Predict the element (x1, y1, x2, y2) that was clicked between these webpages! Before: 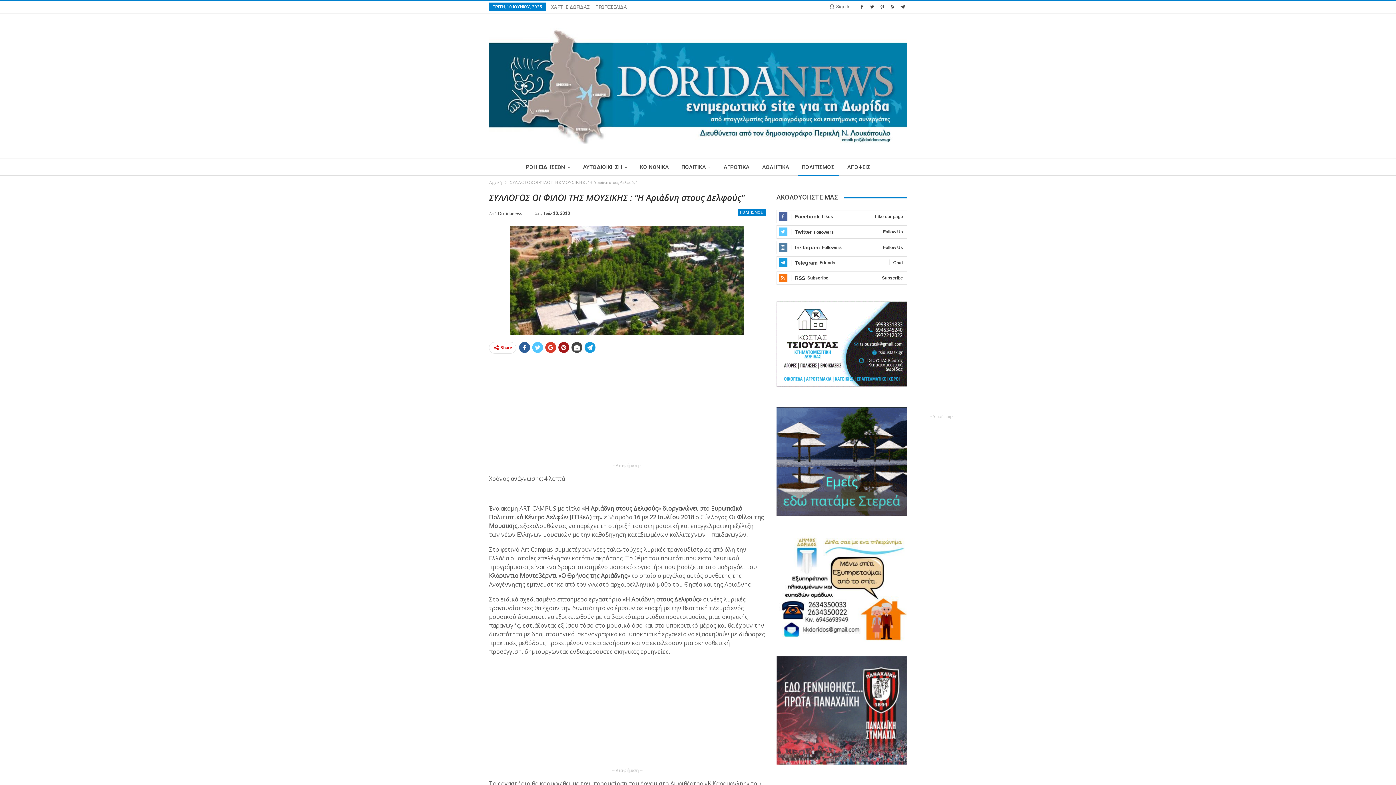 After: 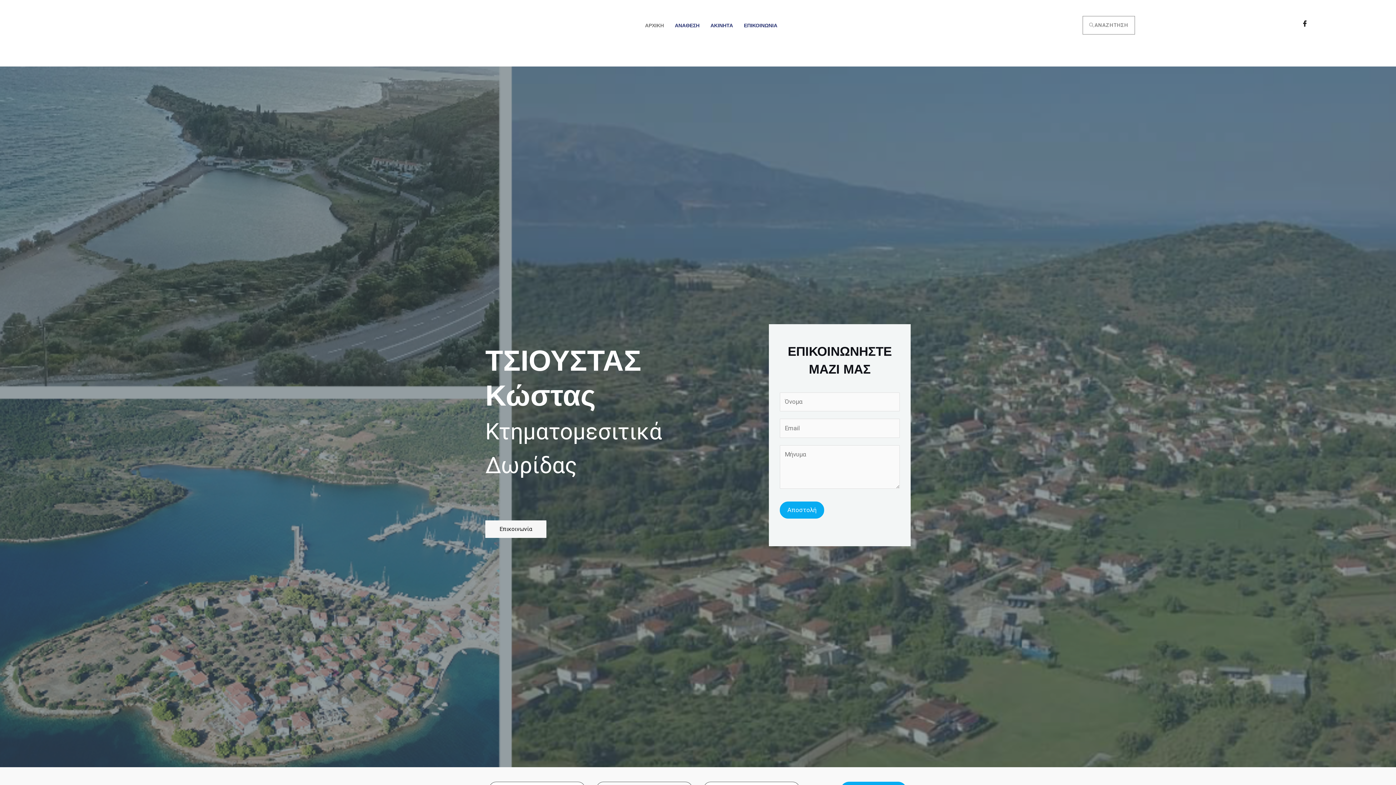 Action: bbox: (776, 341, 907, 347)